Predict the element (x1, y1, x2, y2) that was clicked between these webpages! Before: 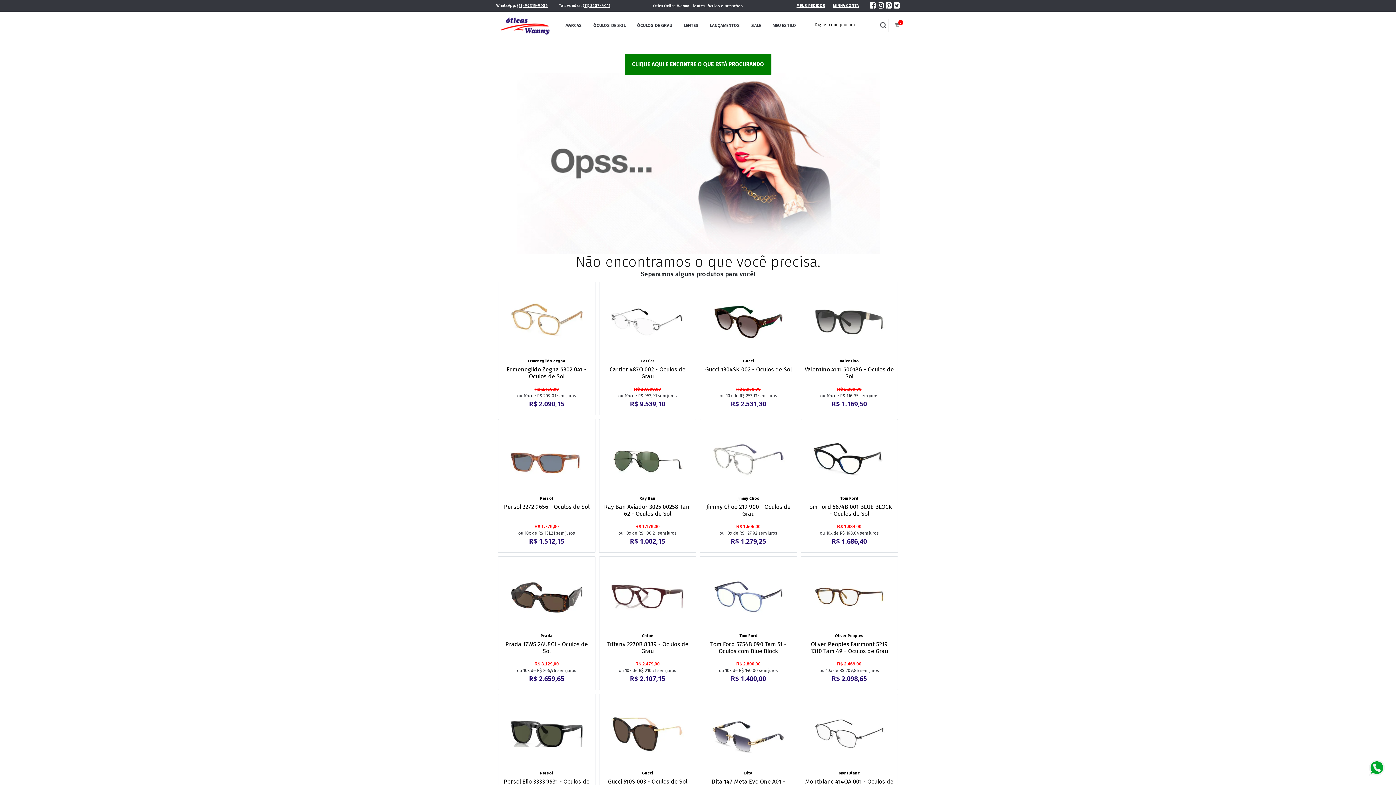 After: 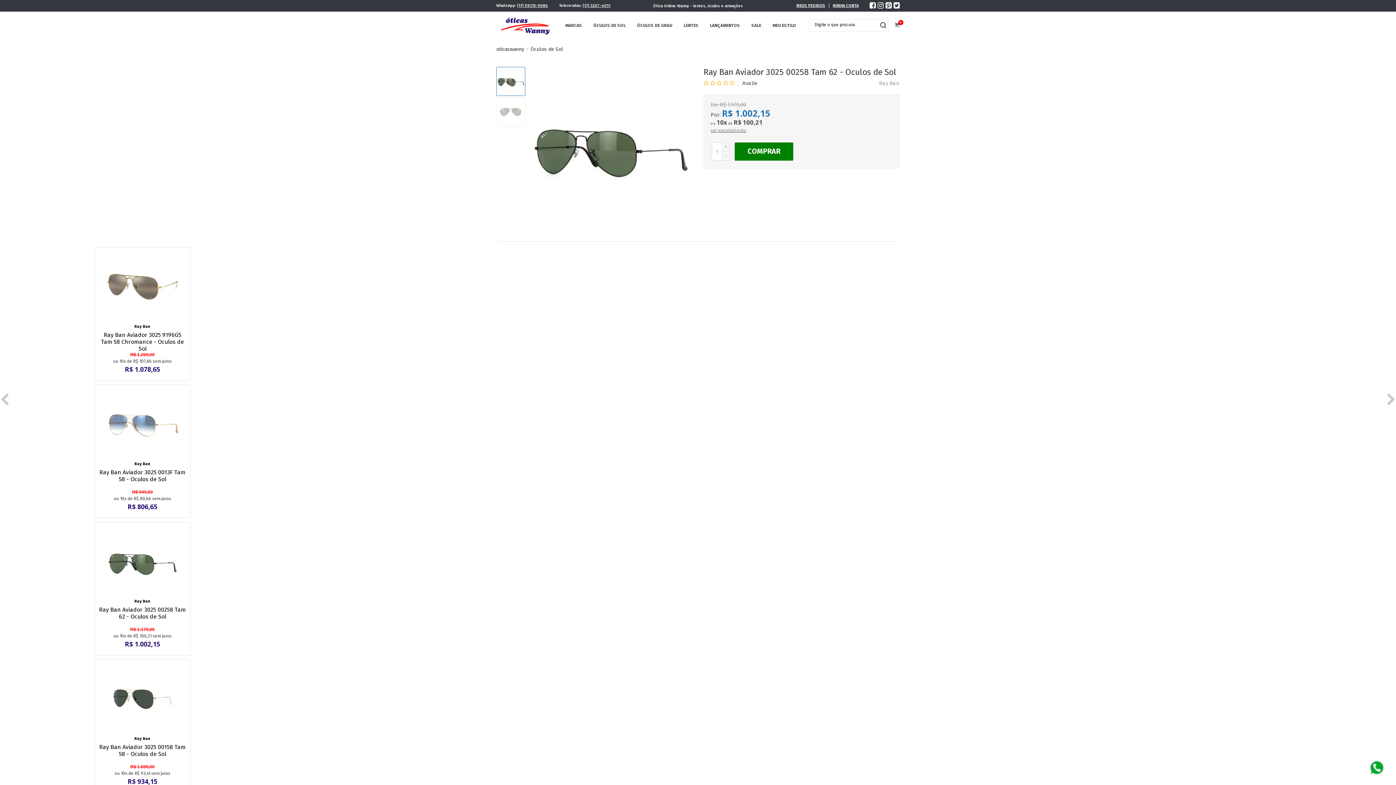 Action: bbox: (603, 423, 692, 495)